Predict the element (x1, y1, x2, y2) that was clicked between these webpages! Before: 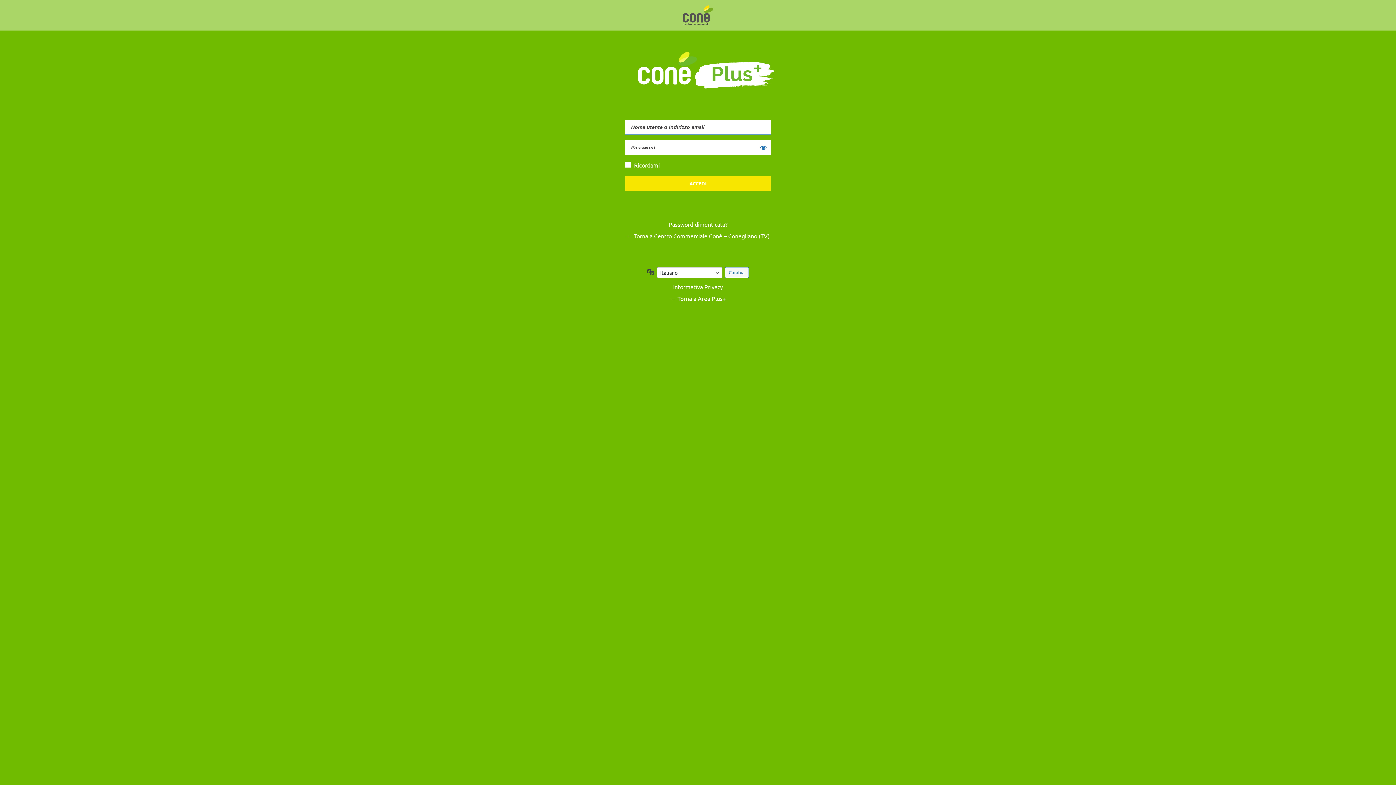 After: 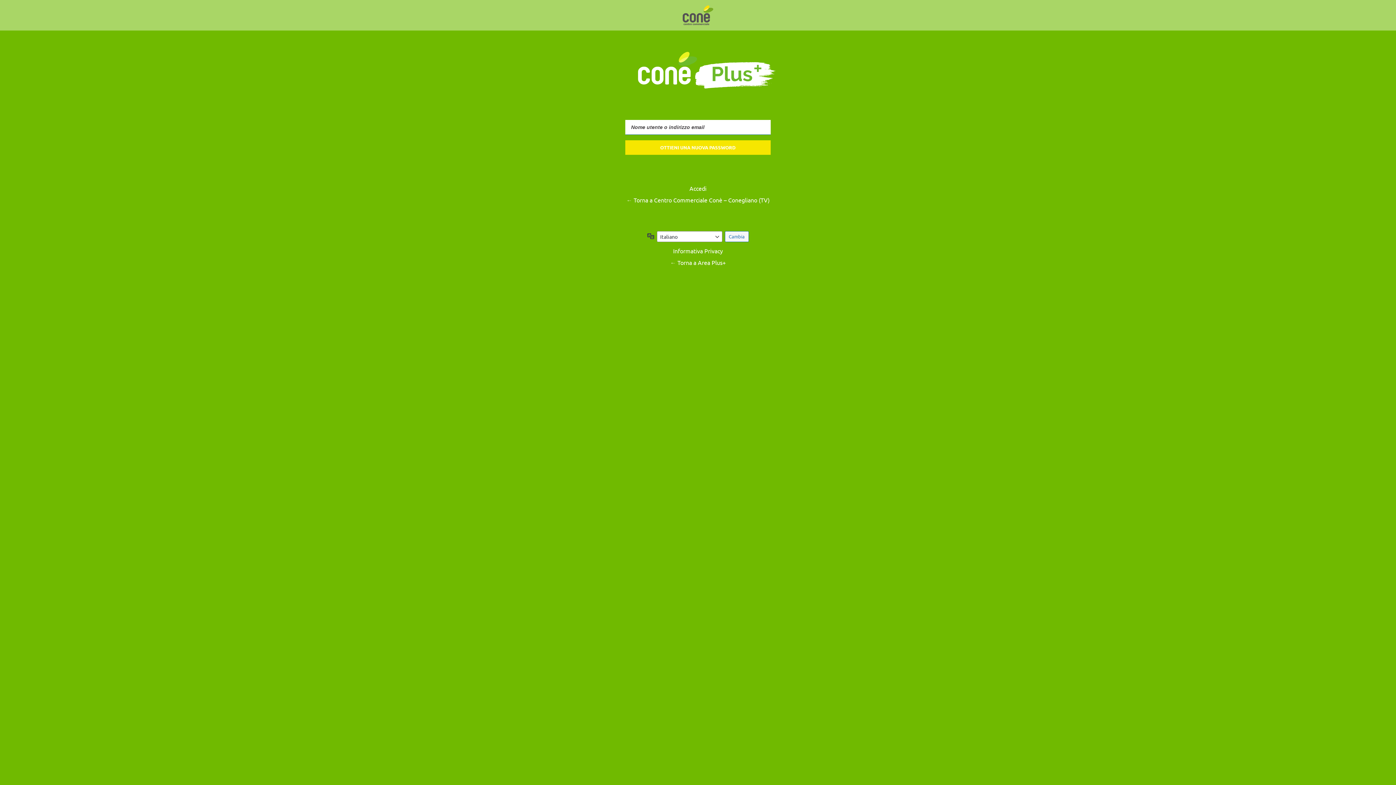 Action: label: Password dimenticata? bbox: (667, 218, 729, 230)